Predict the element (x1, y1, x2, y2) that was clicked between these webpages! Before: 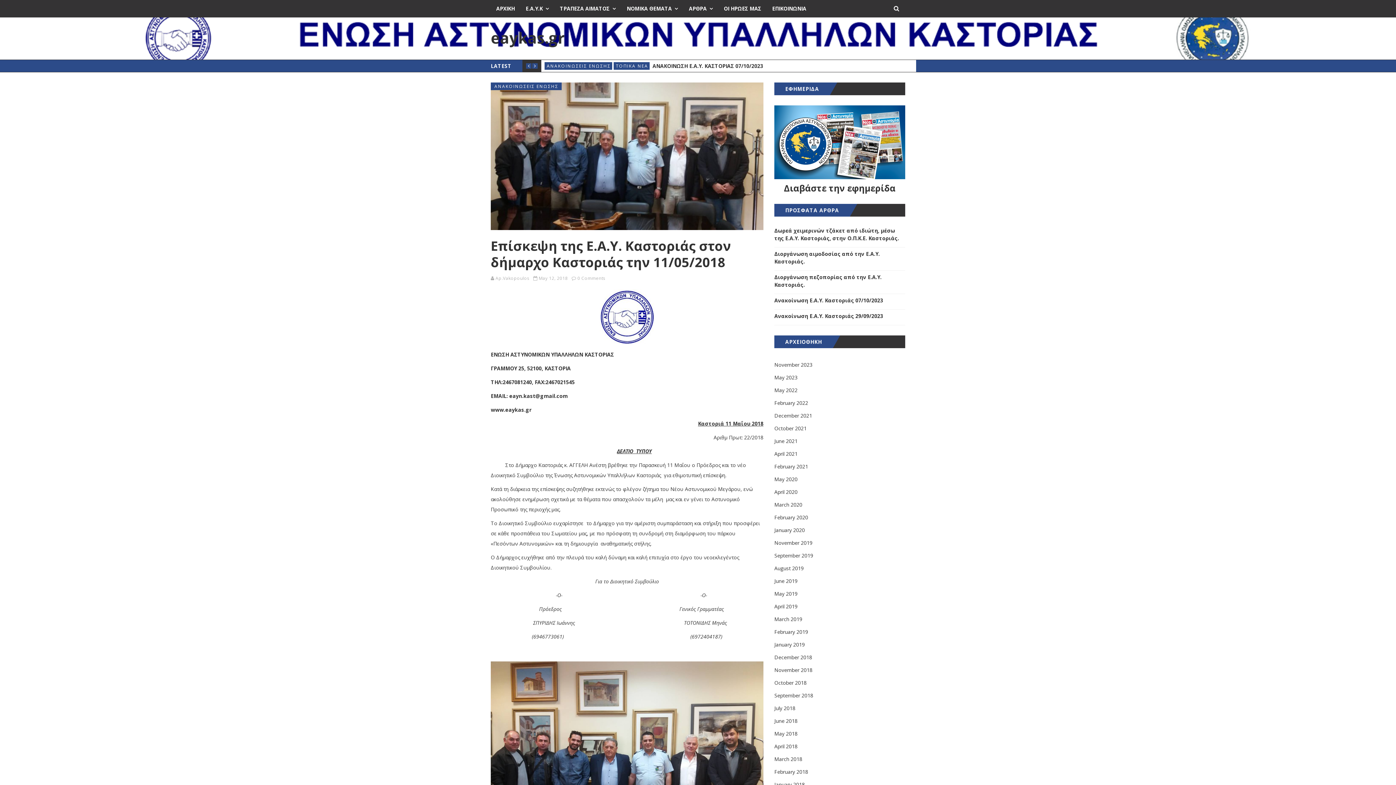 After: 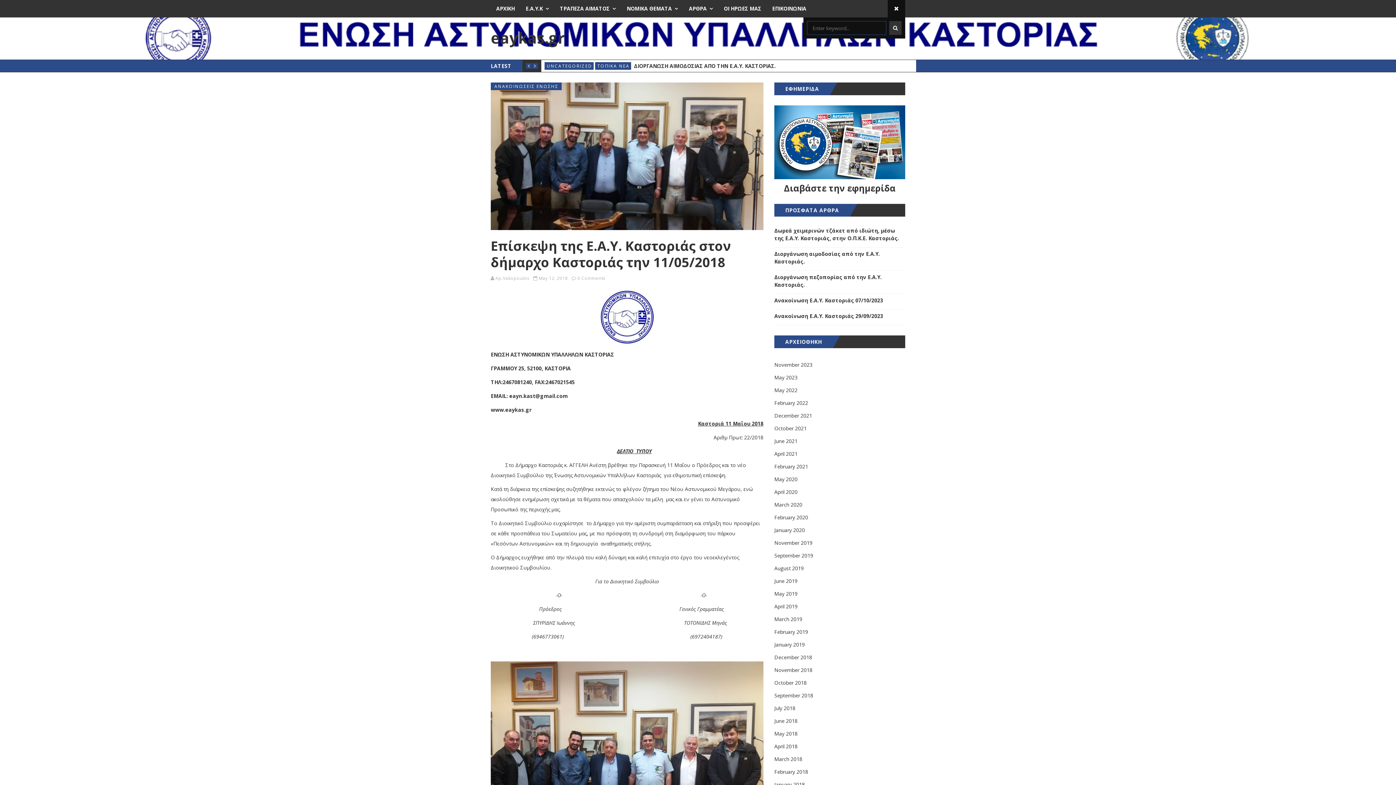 Action: bbox: (888, 0, 905, 17)